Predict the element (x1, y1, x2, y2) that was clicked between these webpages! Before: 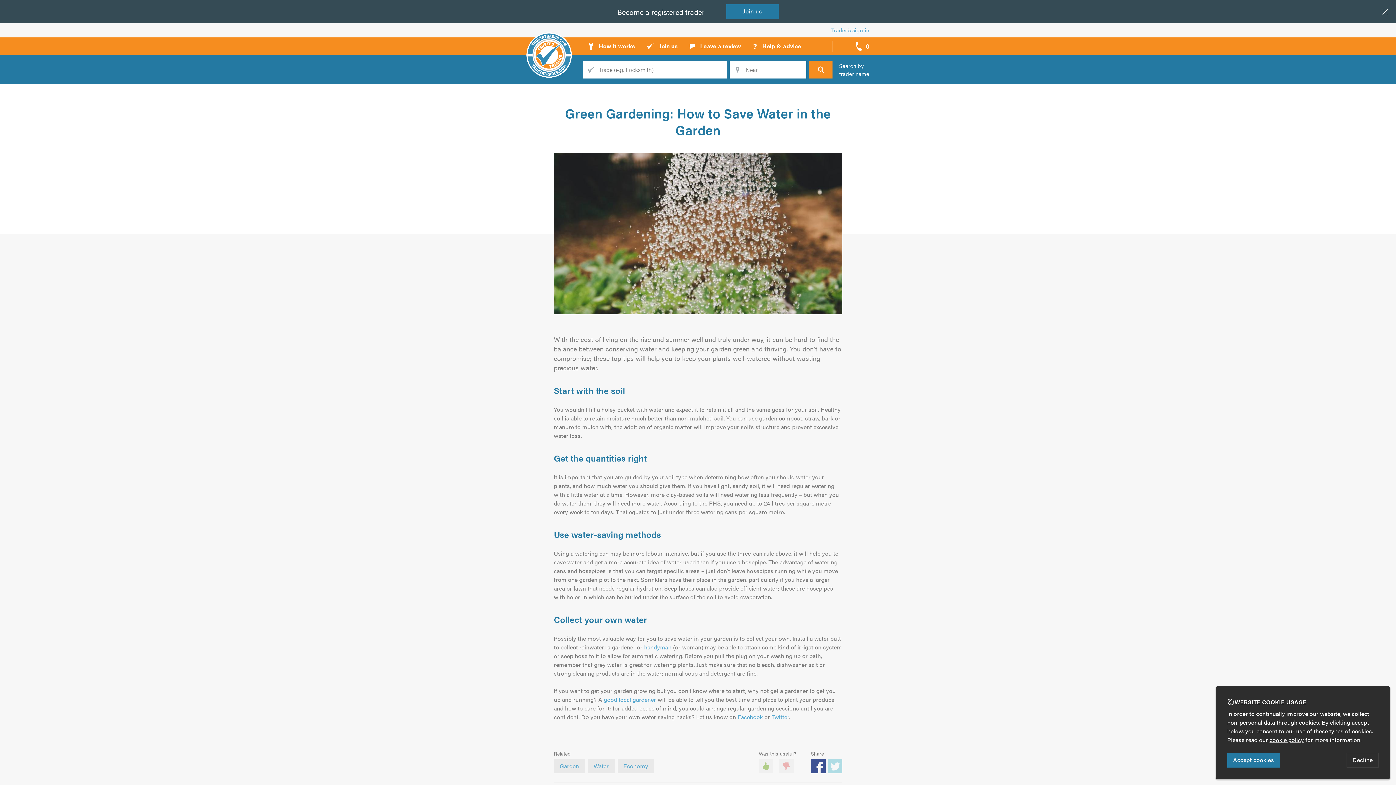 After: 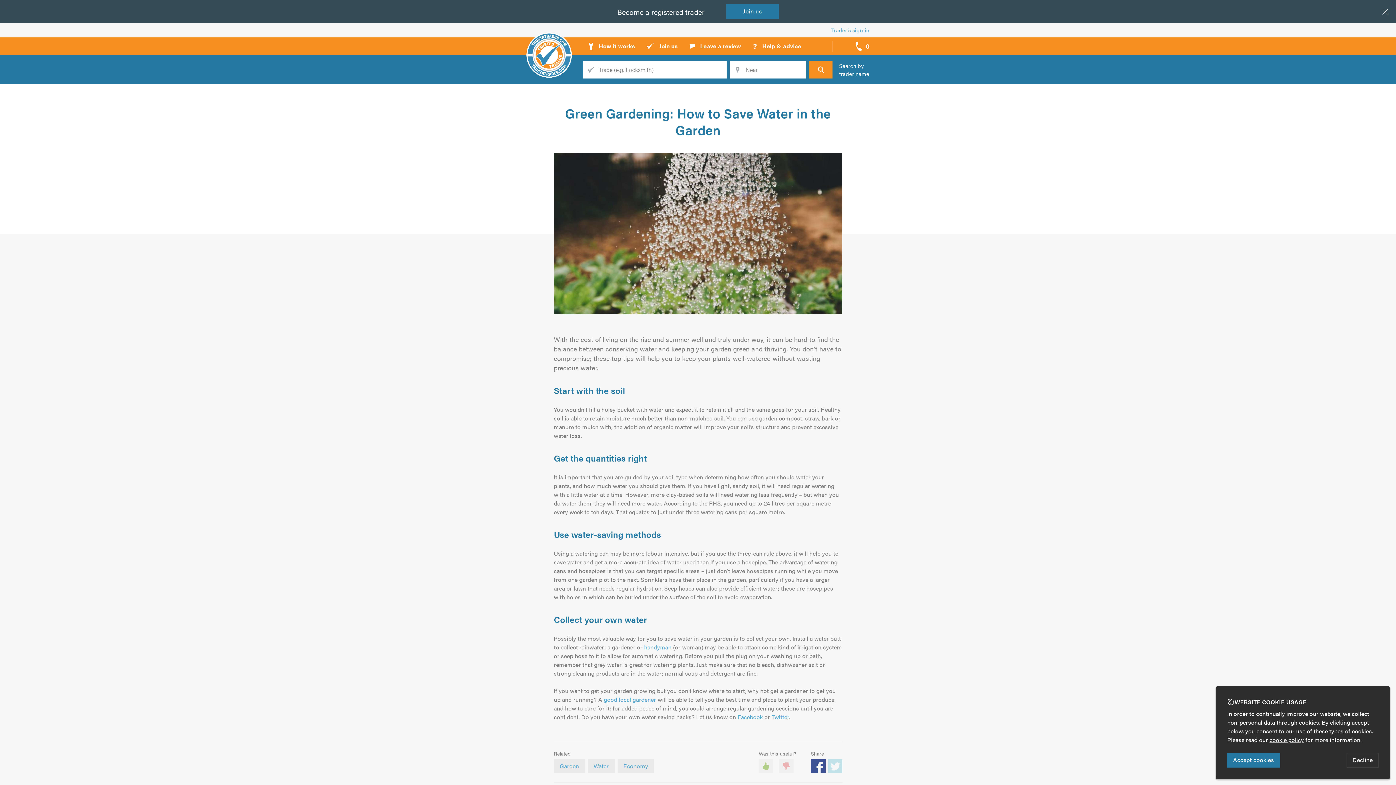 Action: label: Share on Twitter bbox: (827, 759, 842, 773)